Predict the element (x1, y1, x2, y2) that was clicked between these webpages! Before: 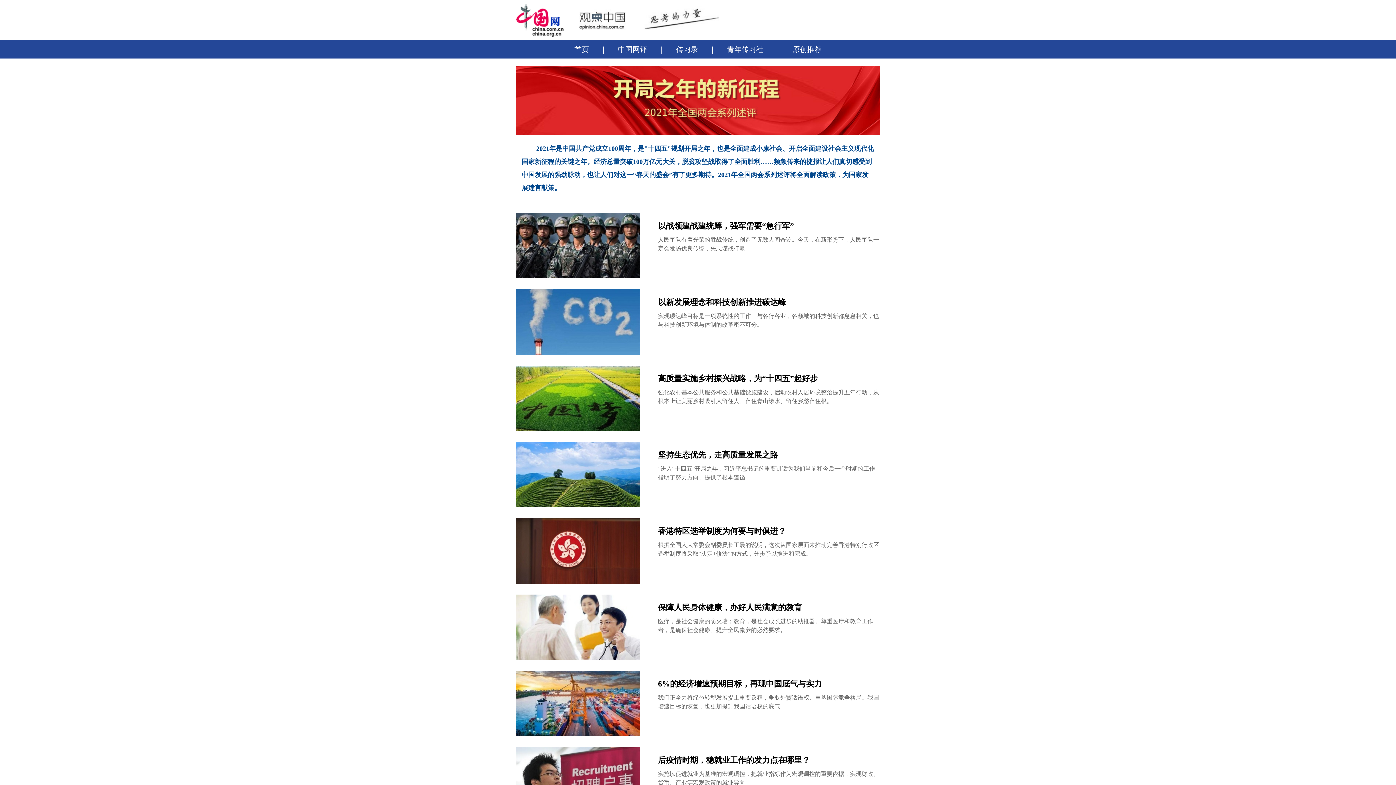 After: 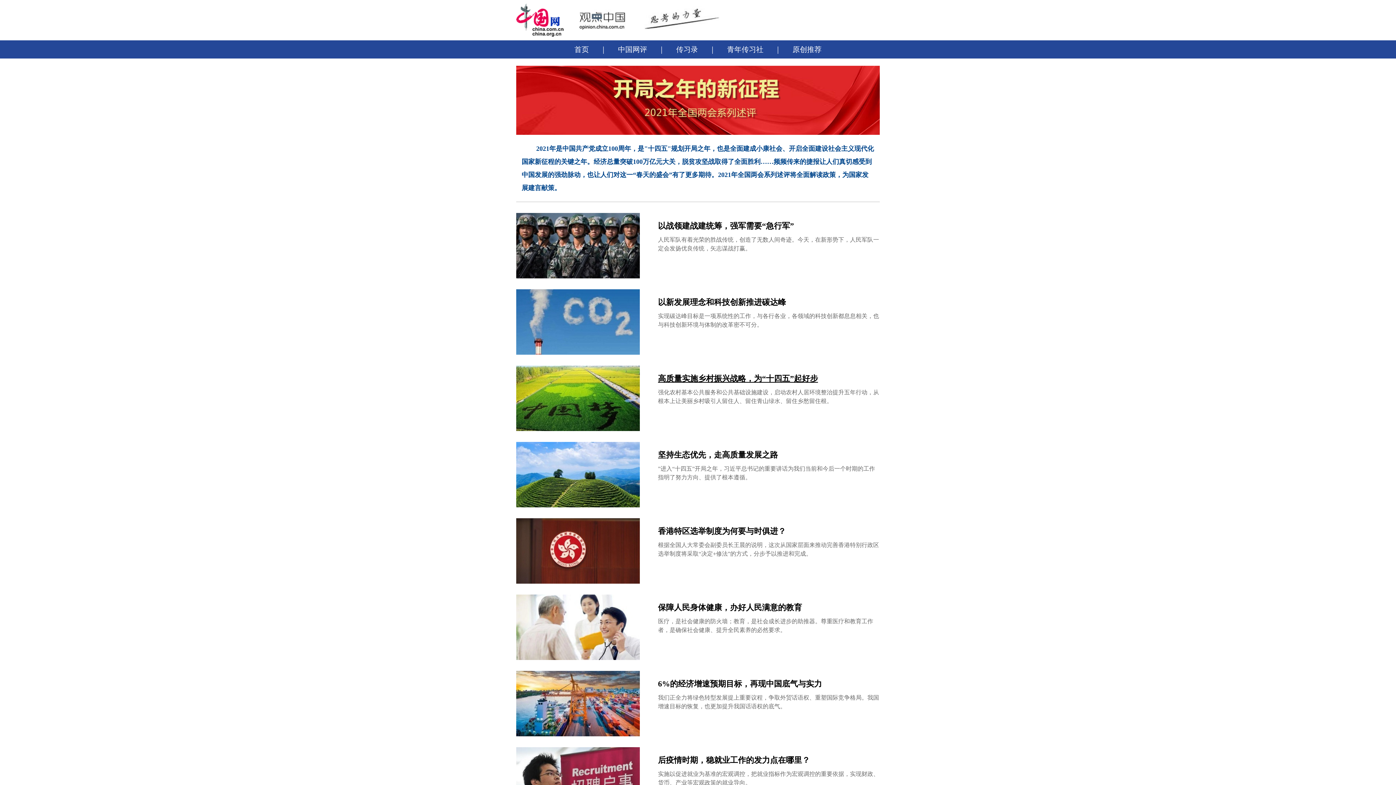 Action: bbox: (658, 374, 818, 383) label: 高质量实施乡村振兴战略，为“十四五”起好步